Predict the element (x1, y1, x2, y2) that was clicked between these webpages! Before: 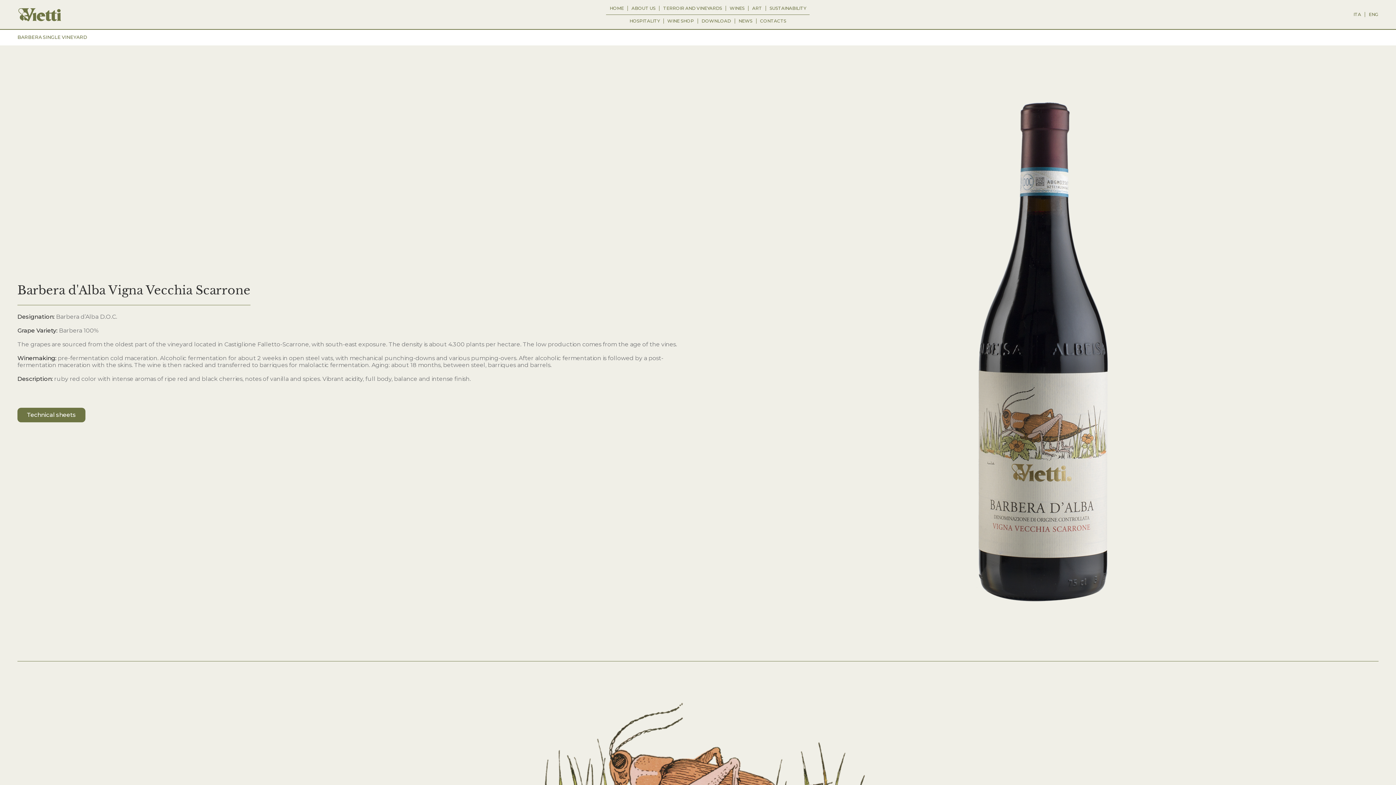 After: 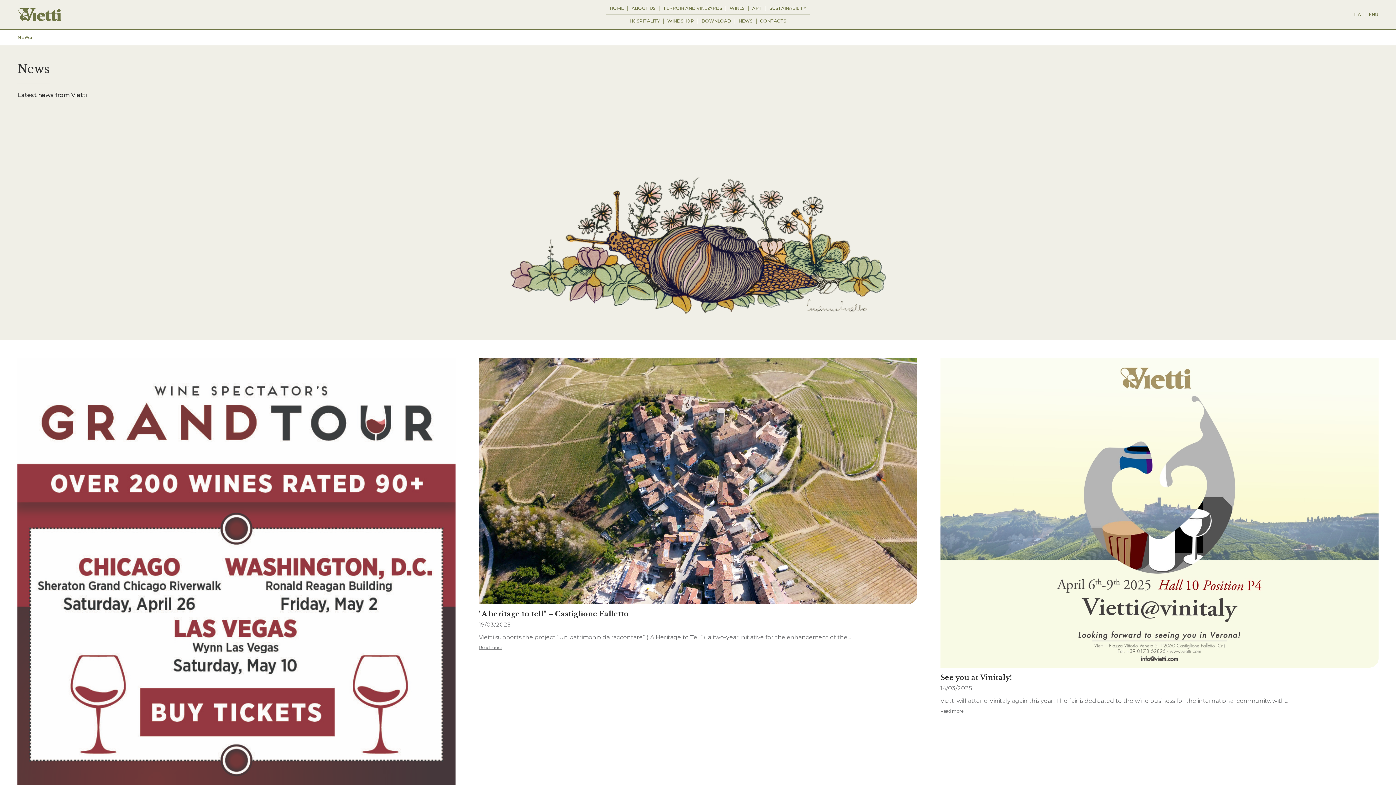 Action: bbox: (735, 18, 756, 23) label: NEWS